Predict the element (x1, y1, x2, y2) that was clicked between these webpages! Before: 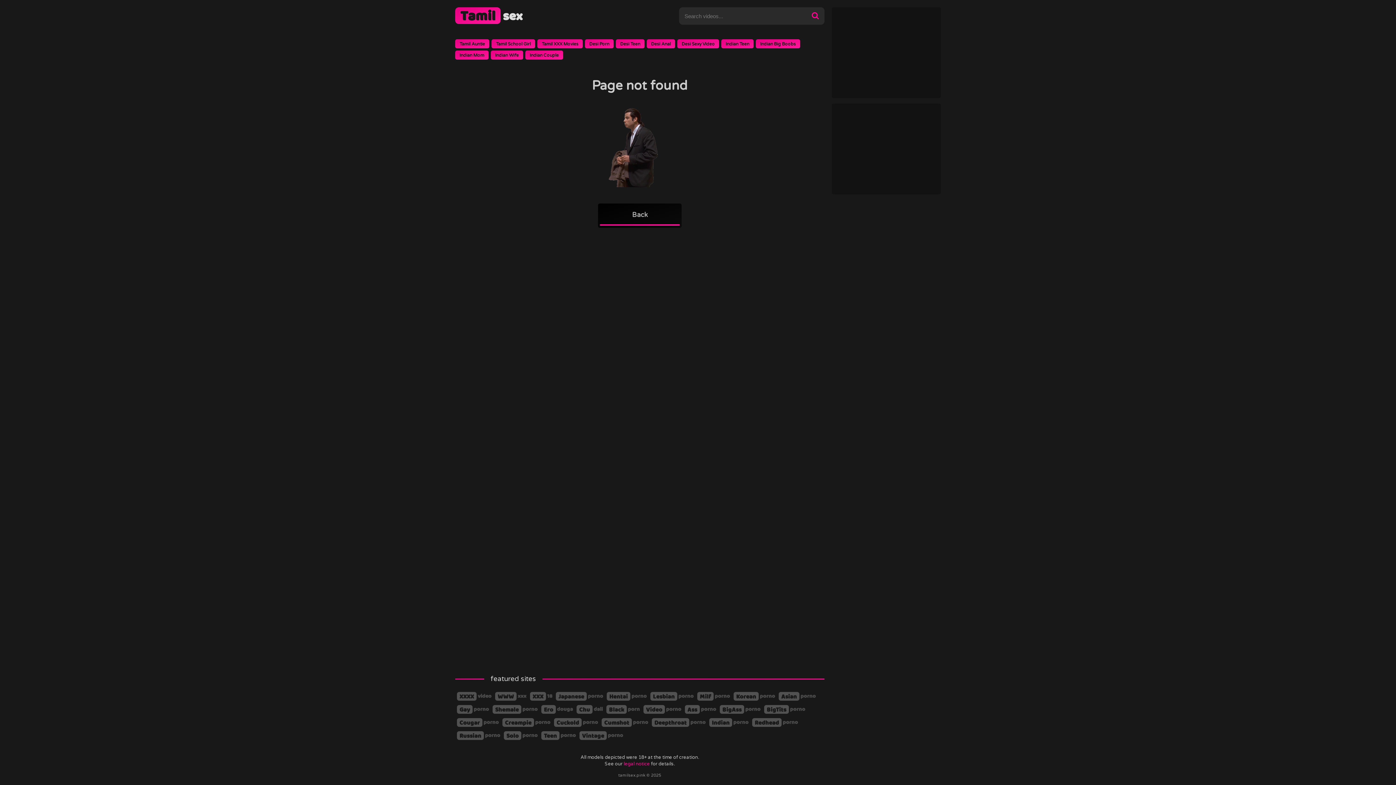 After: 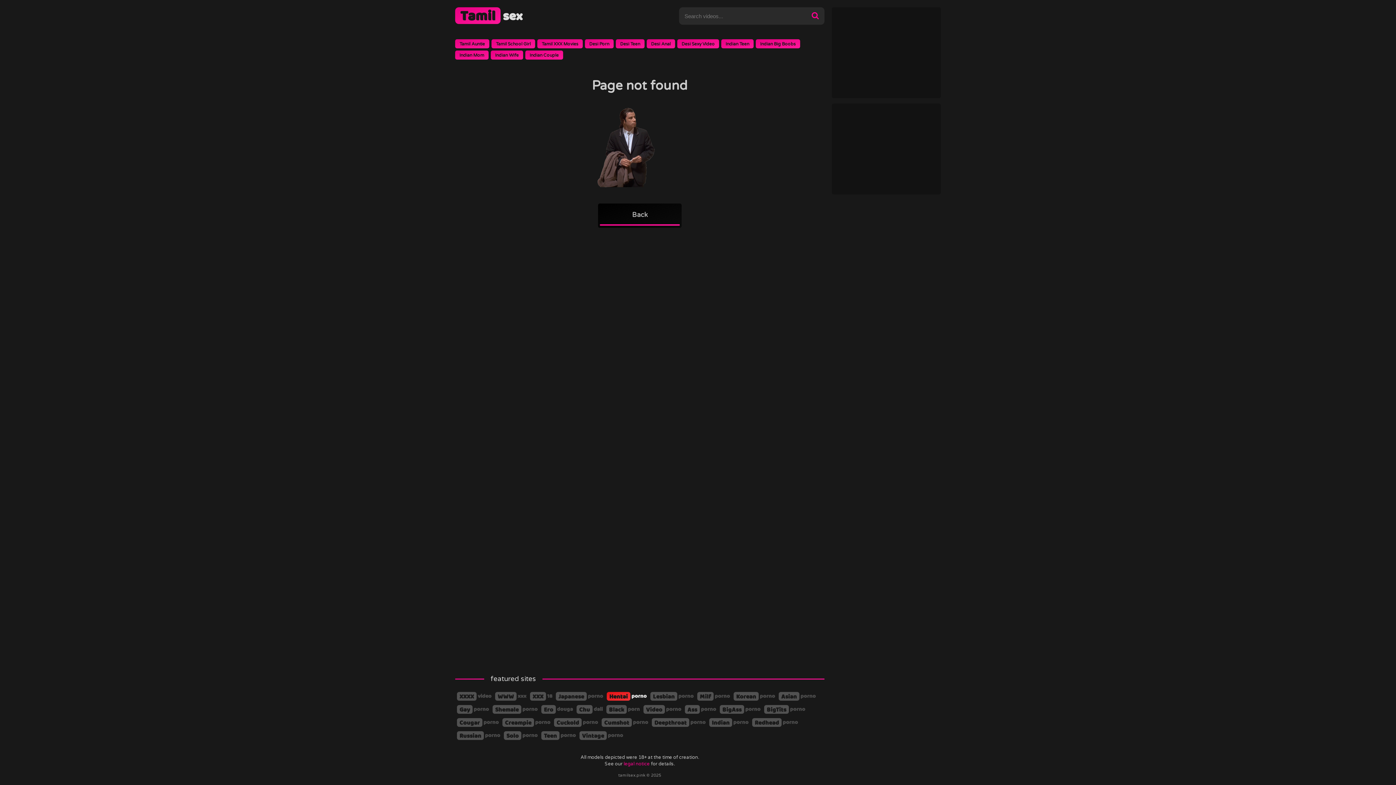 Action: bbox: (605, 692, 648, 705) label: Hentai
porno